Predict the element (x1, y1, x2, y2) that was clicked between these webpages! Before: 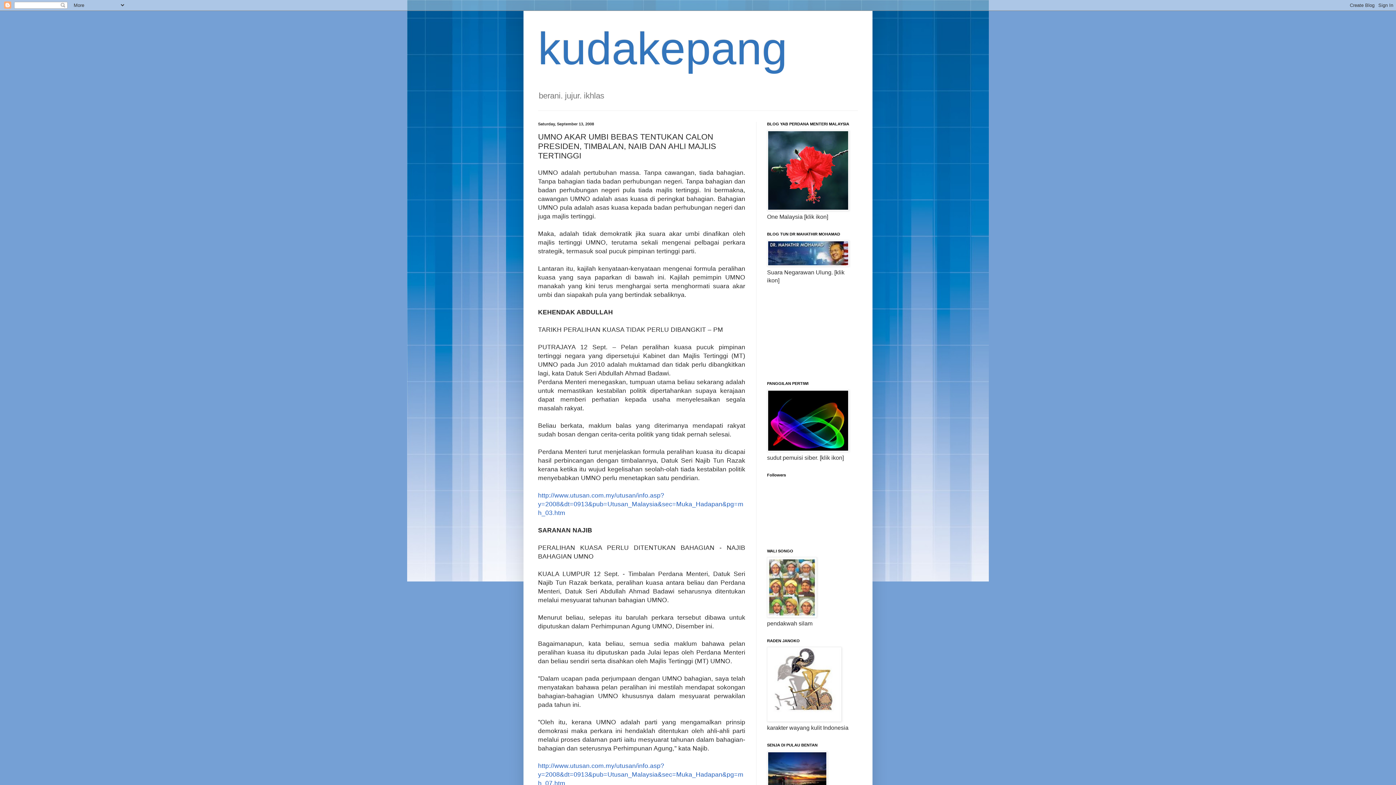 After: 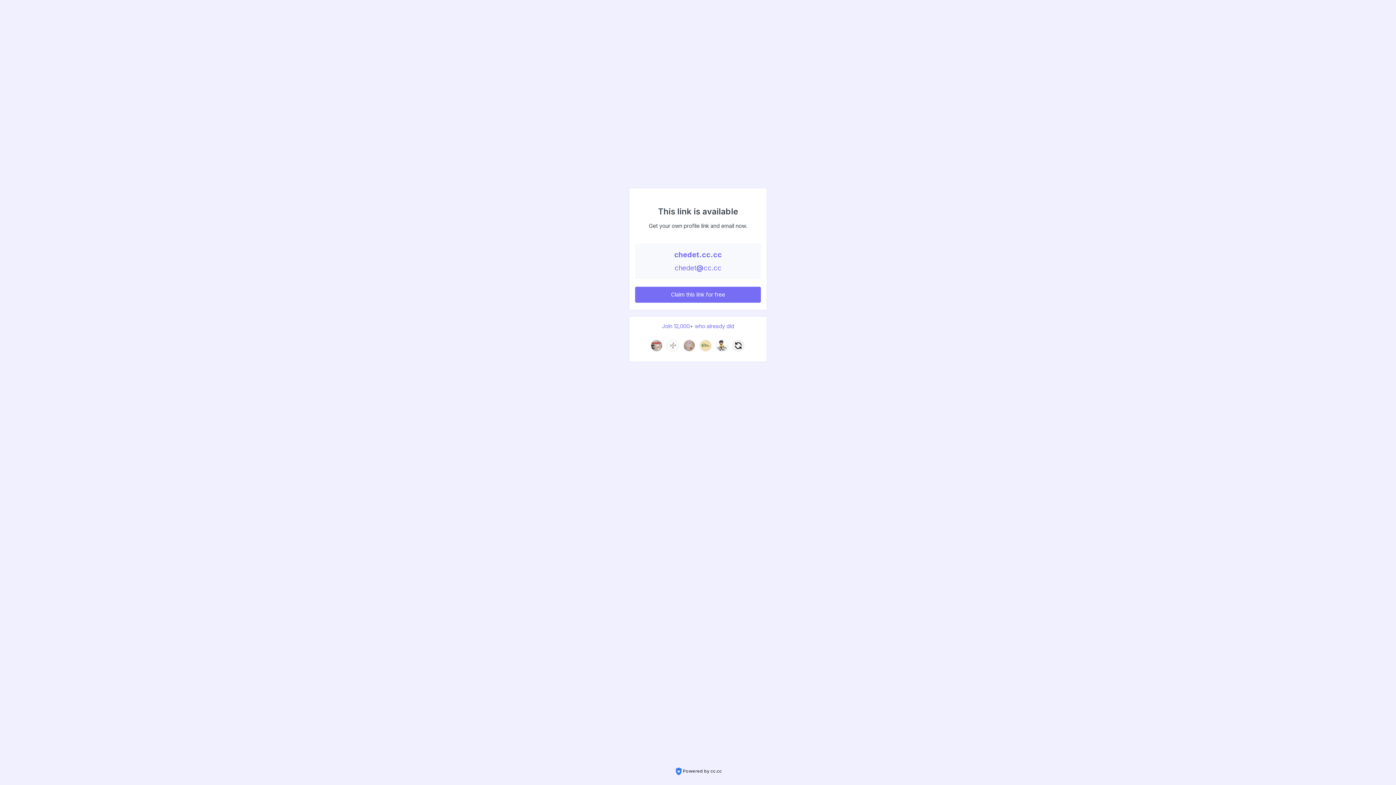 Action: bbox: (767, 261, 849, 267)